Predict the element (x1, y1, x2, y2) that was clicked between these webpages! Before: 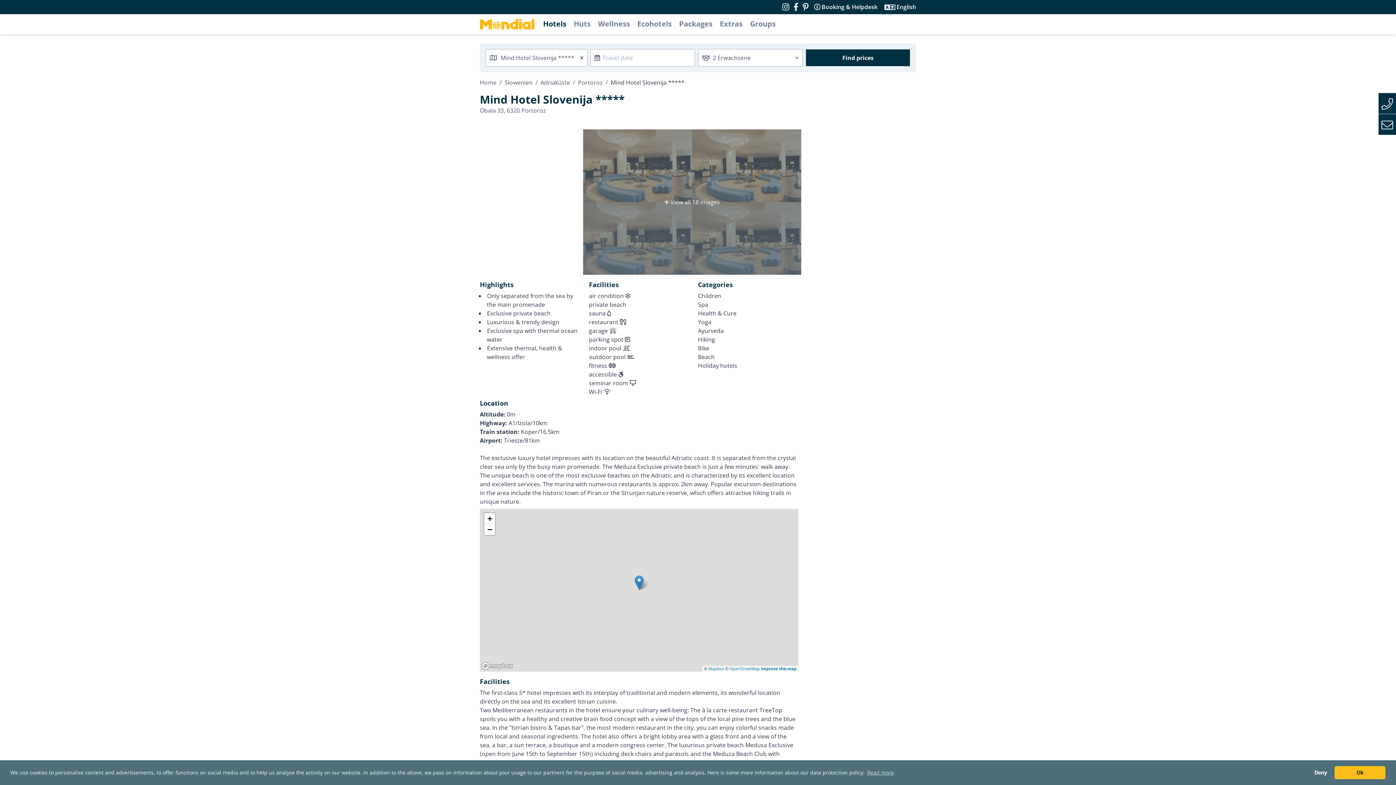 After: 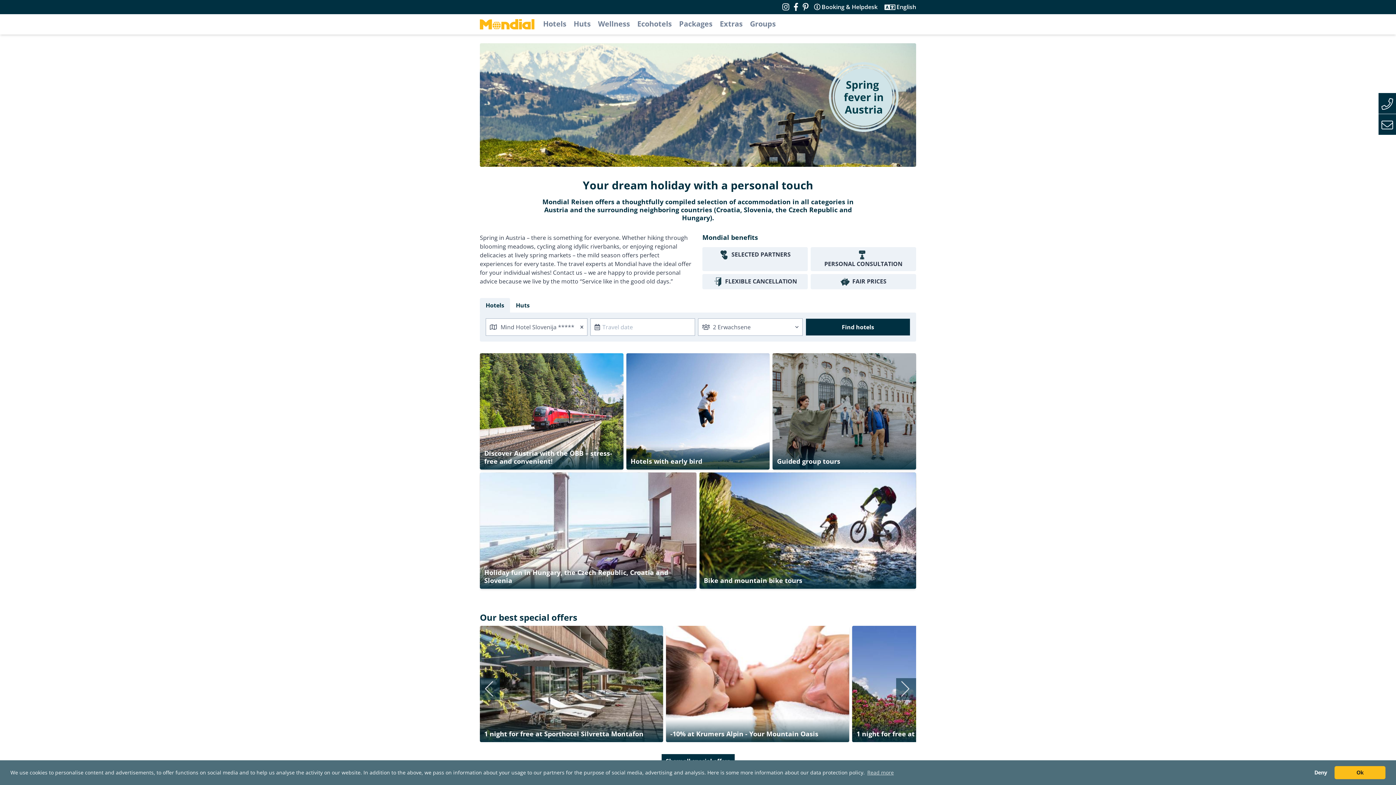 Action: bbox: (480, 17, 534, 31)